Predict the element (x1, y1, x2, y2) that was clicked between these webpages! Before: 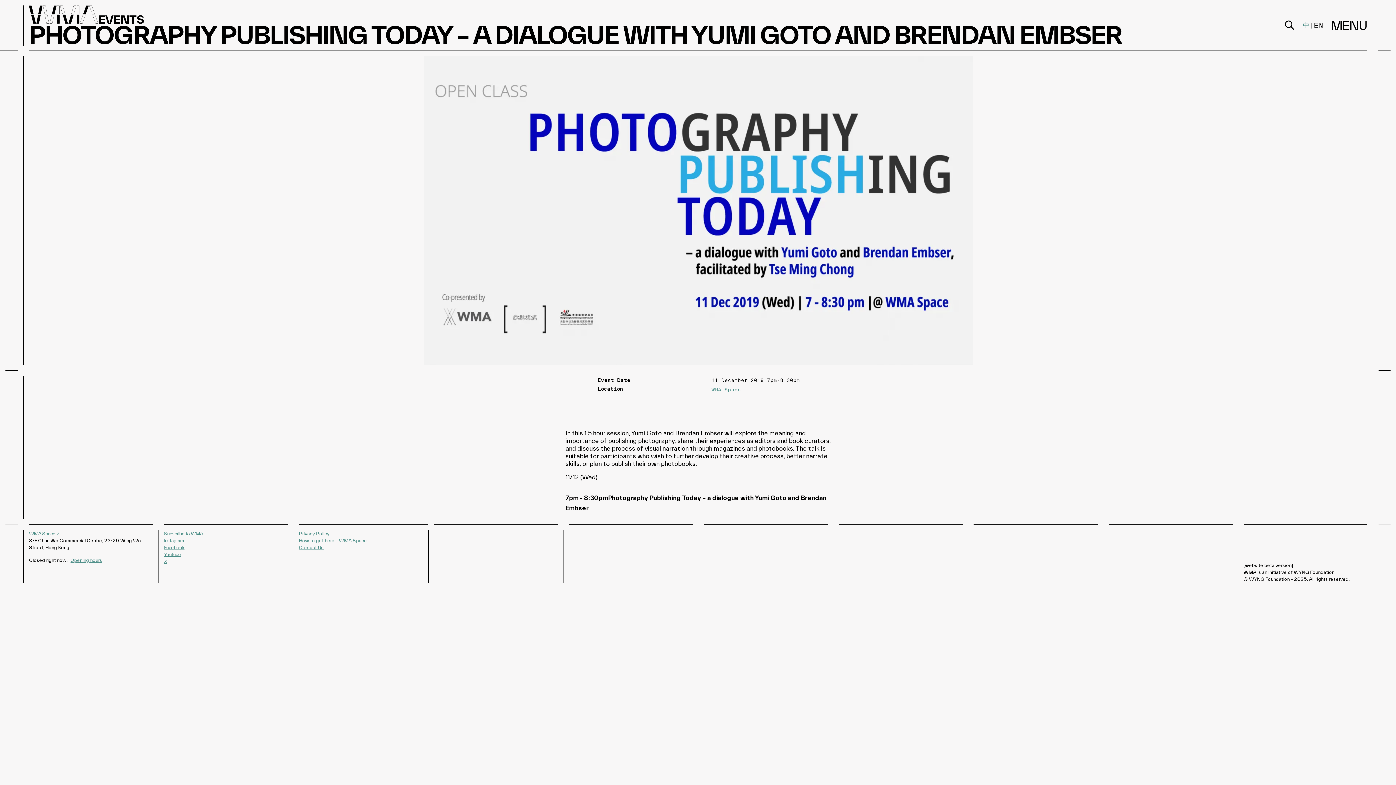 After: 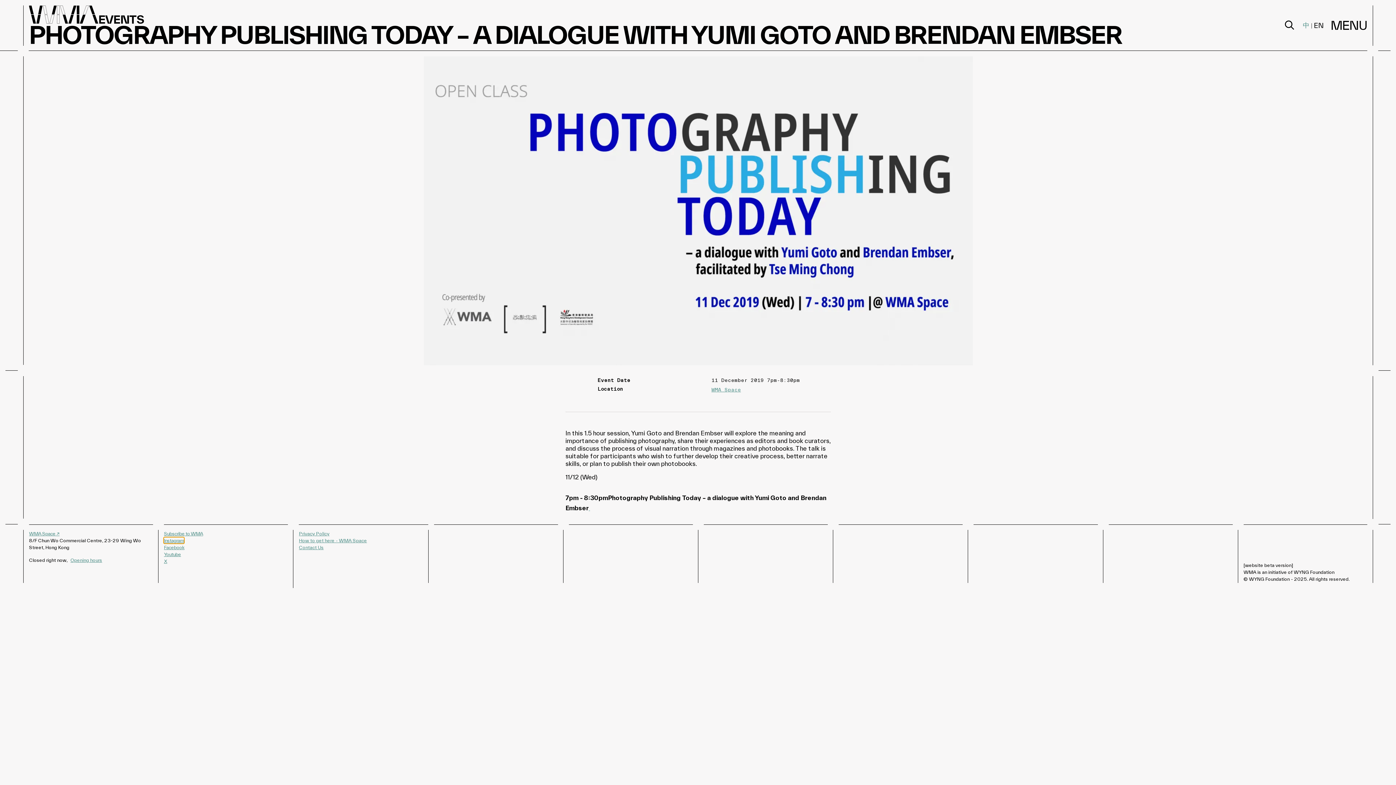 Action: label: Instagram bbox: (164, 520, 179, 525)